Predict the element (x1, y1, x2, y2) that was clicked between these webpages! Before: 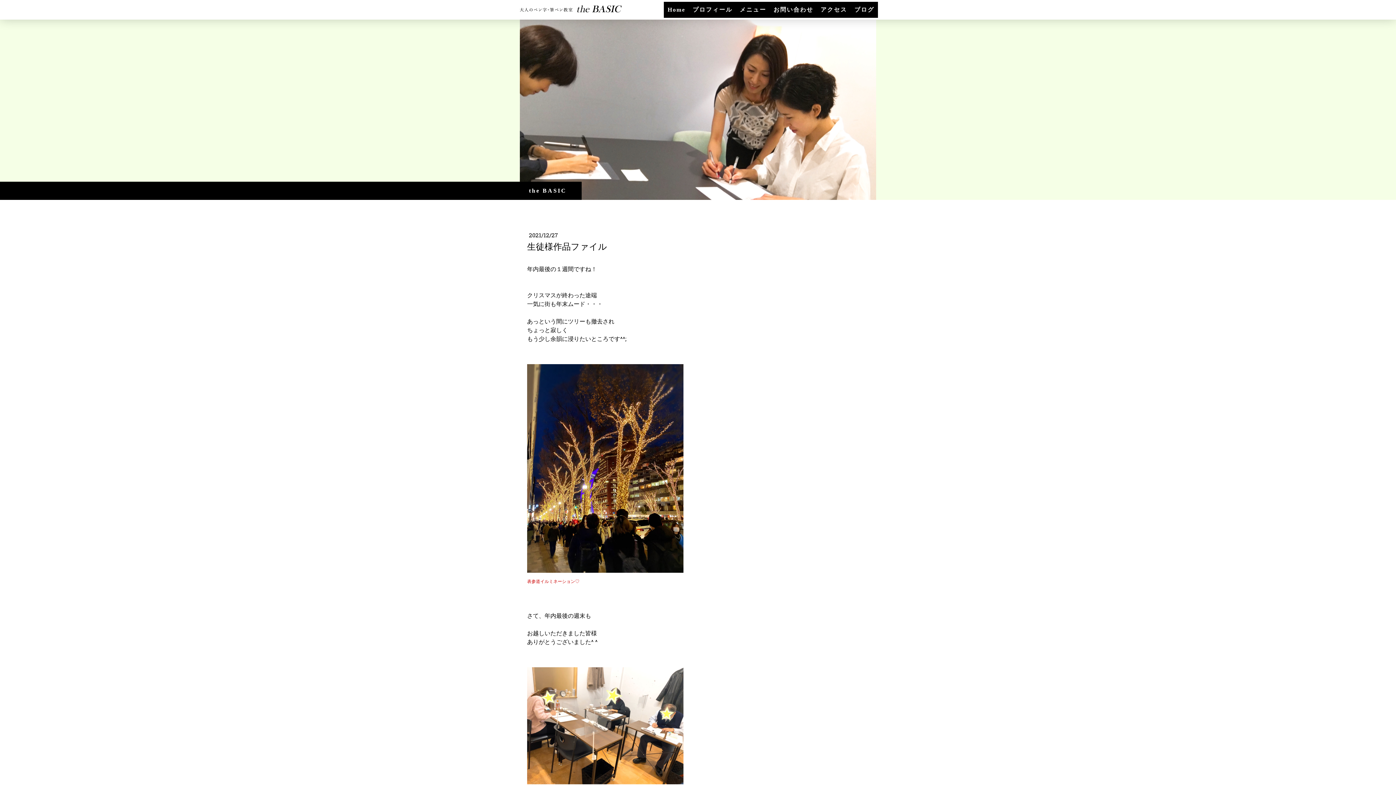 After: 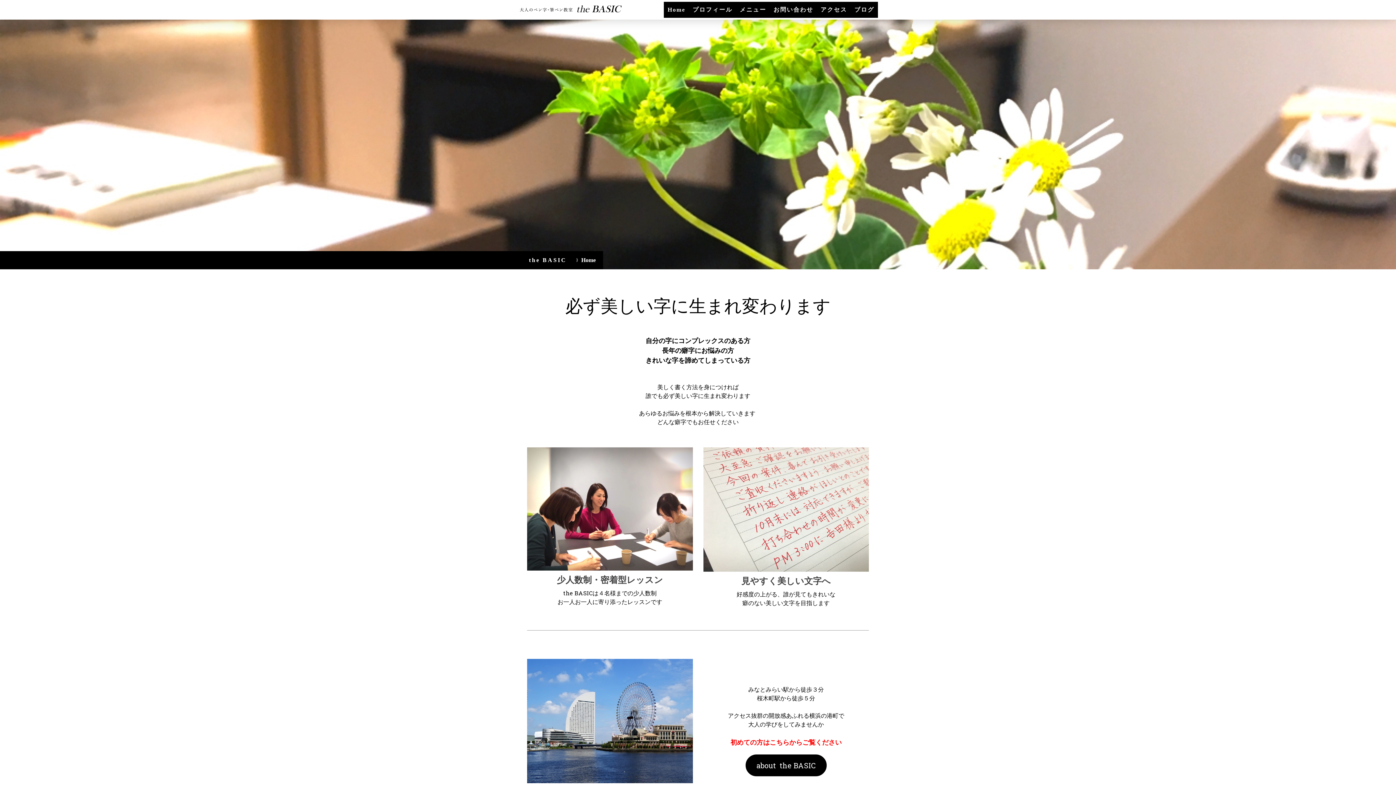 Action: bbox: (664, 1, 689, 17) label: Home